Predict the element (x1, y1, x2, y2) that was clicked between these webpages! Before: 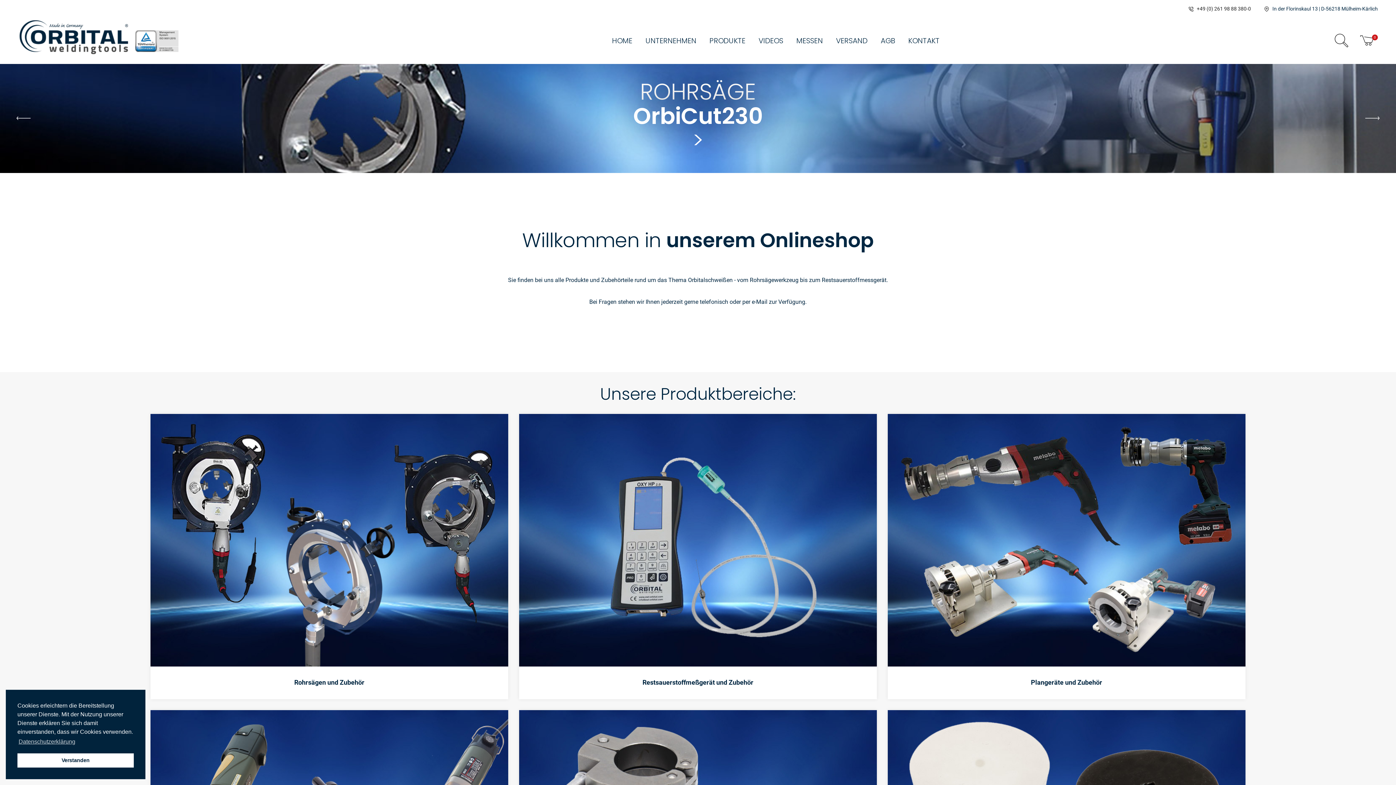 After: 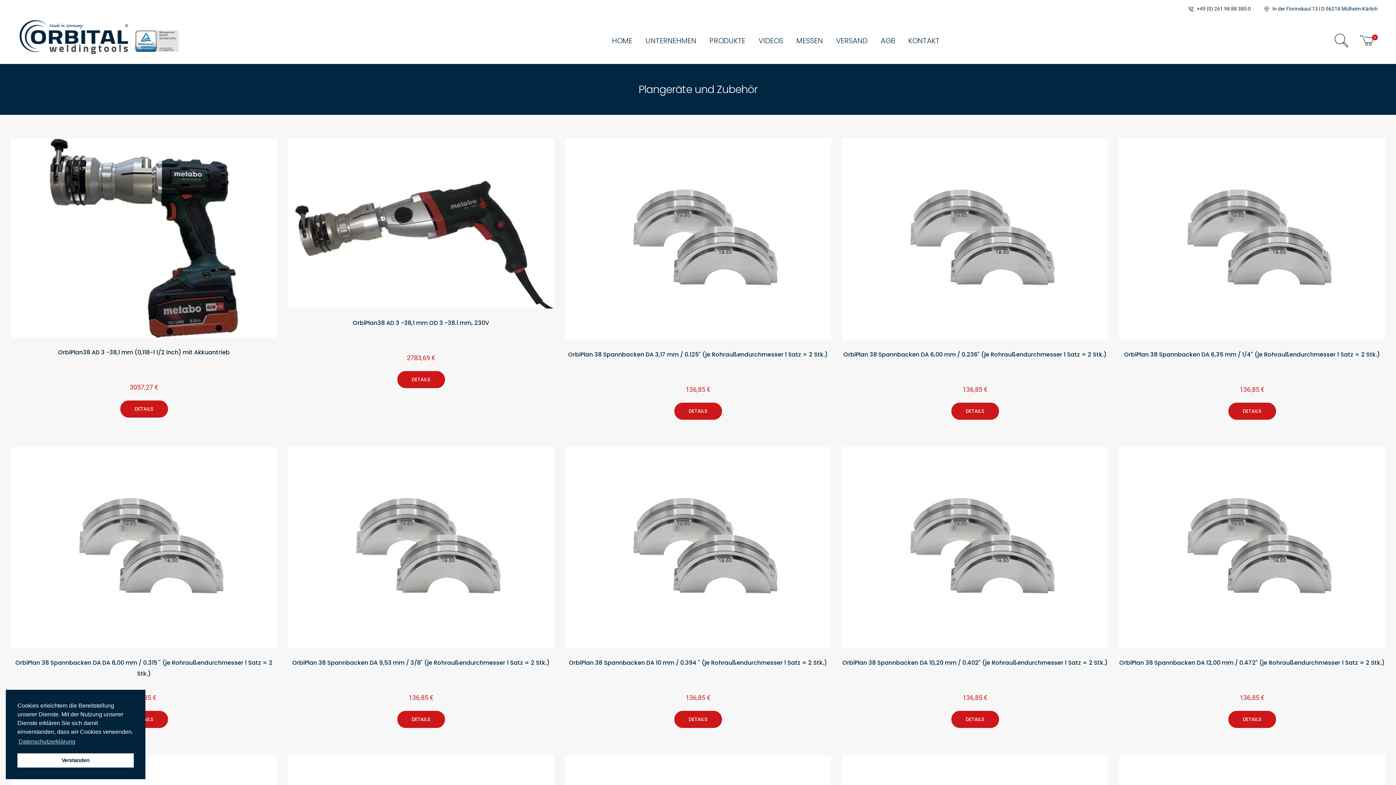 Action: bbox: (887, 536, 1245, 543)